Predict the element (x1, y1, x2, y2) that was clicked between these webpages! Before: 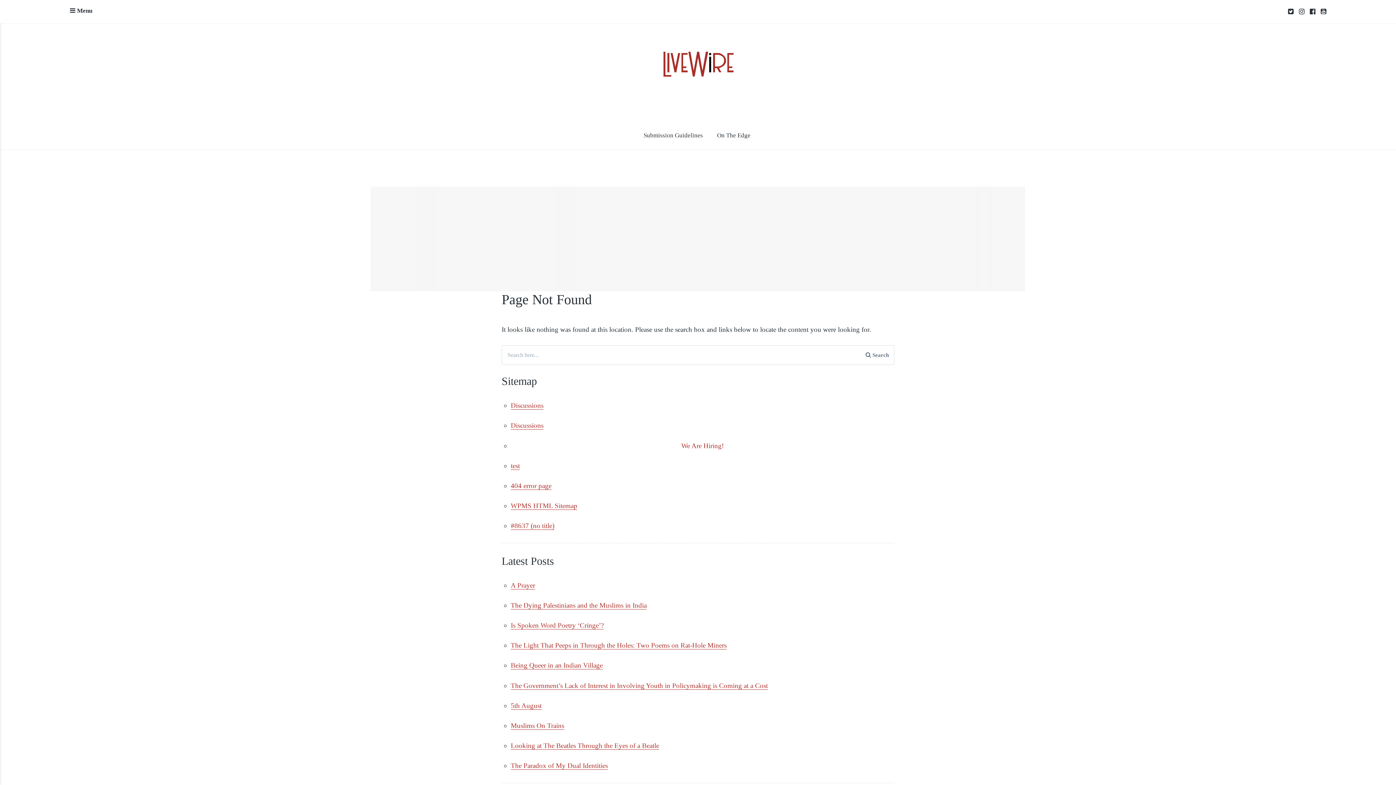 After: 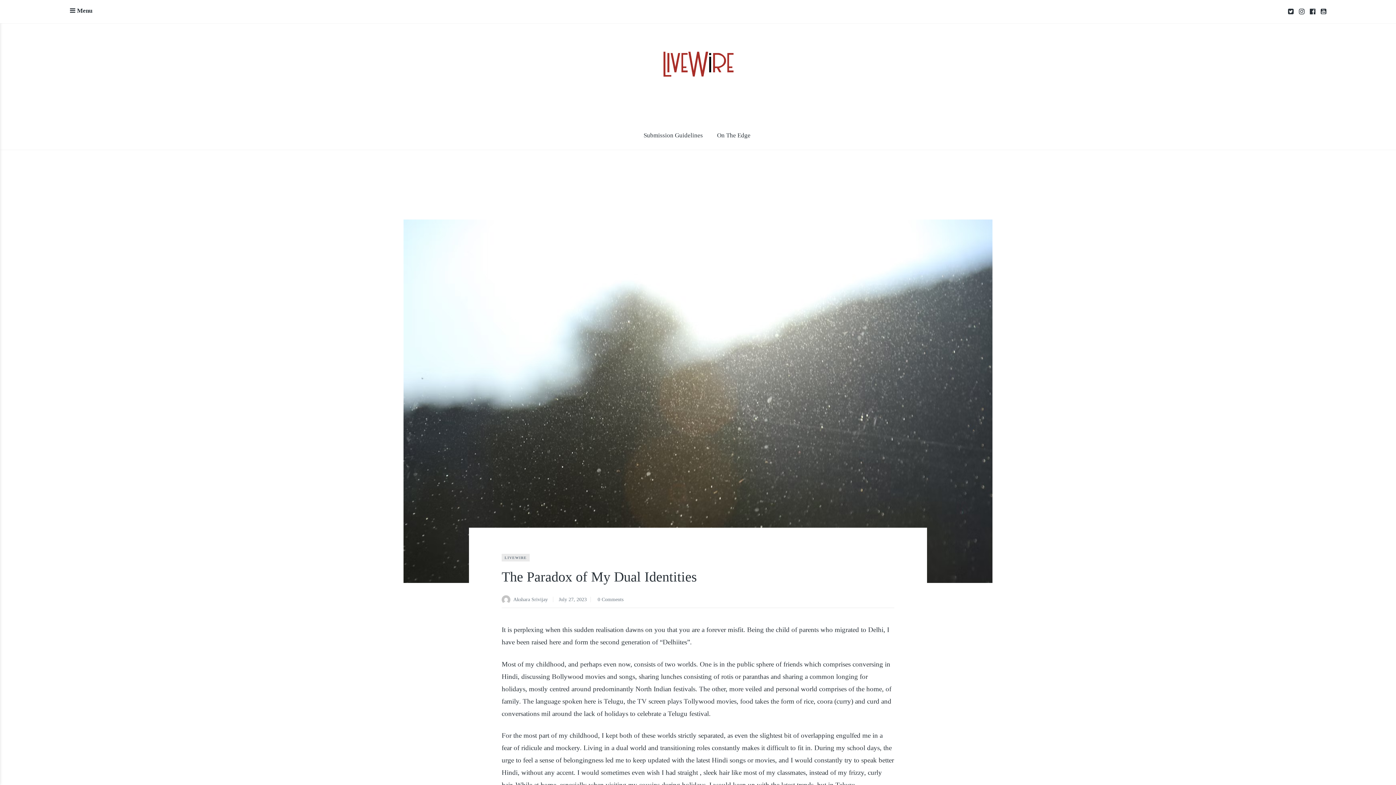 Action: label: The Paradox of My Dual Identities bbox: (510, 762, 608, 770)